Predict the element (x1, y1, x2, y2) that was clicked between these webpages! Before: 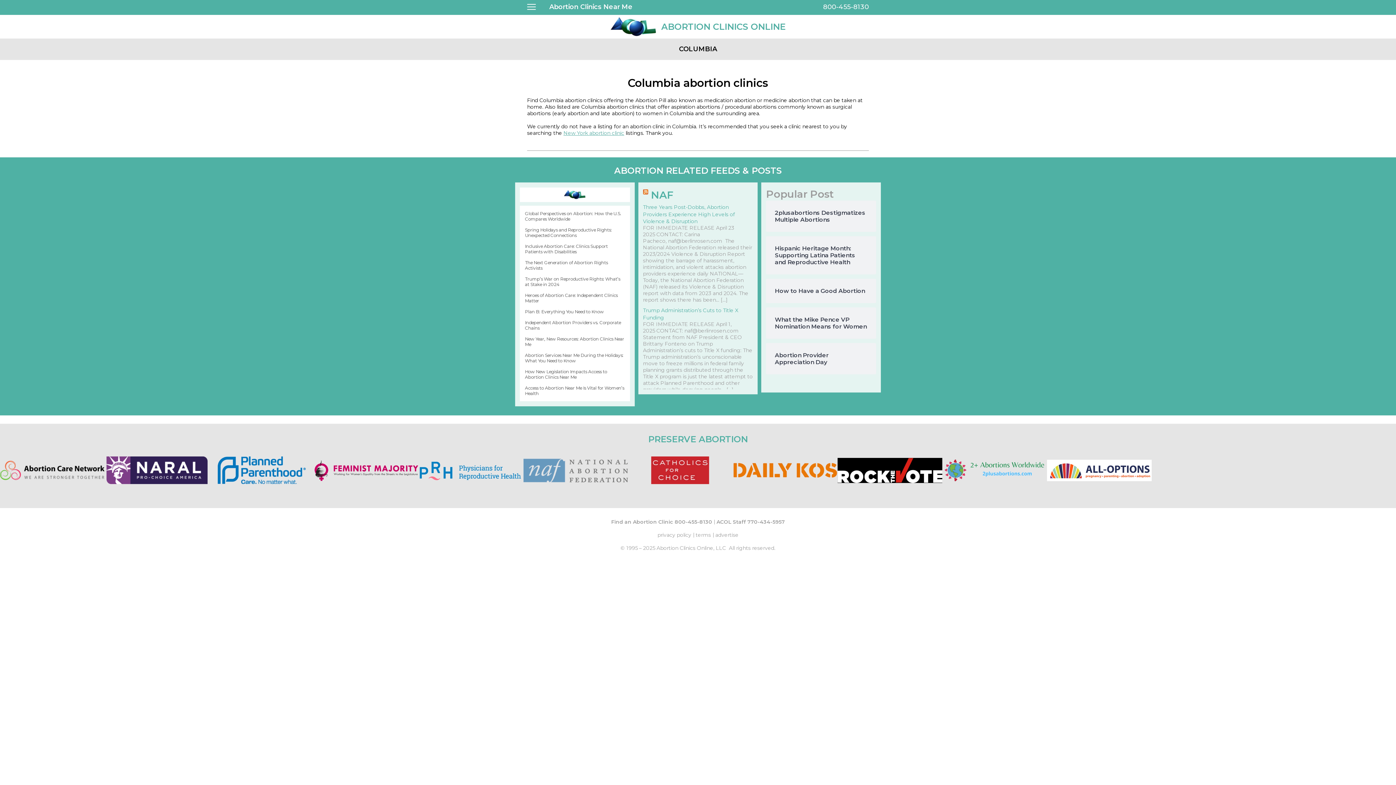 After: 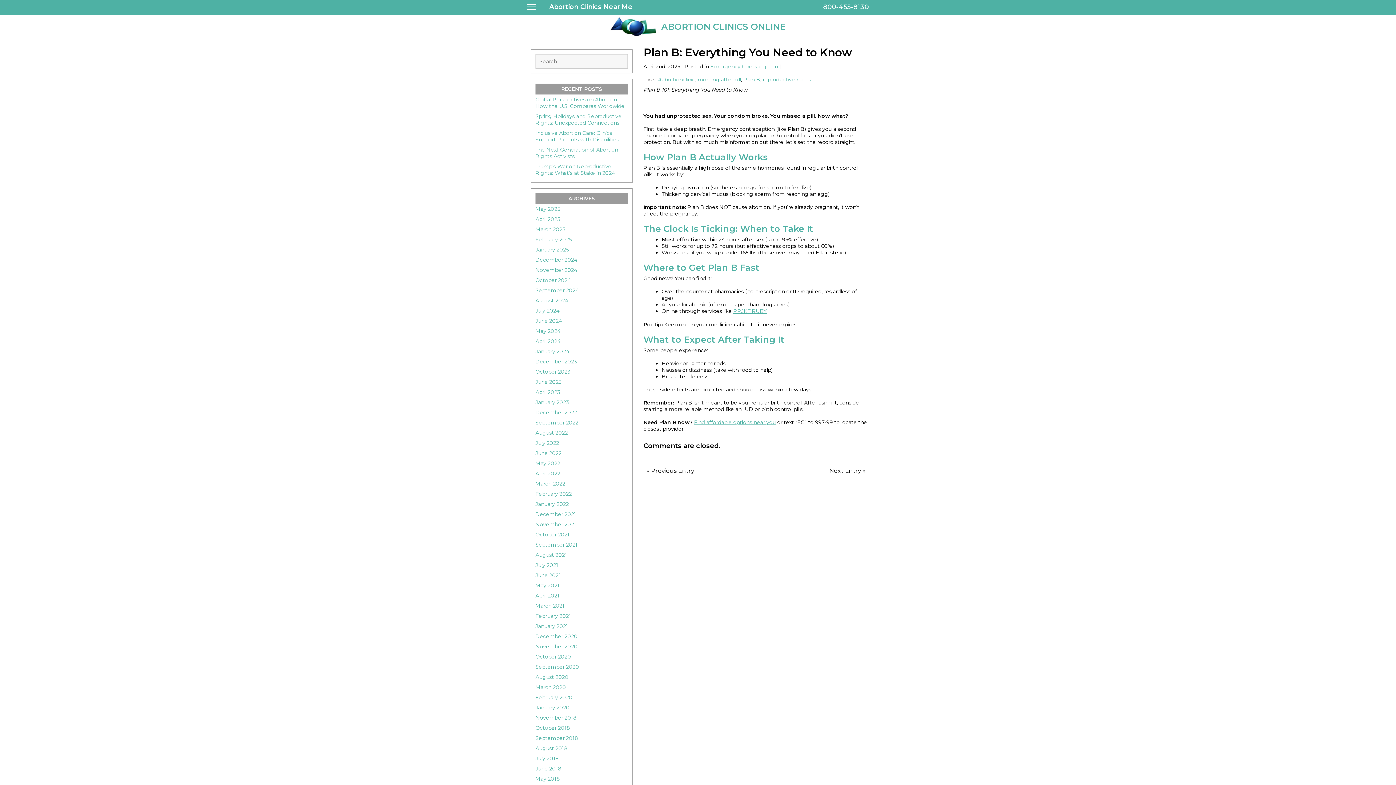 Action: label: Plan B: Everything You Need to Know bbox: (525, 309, 604, 314)